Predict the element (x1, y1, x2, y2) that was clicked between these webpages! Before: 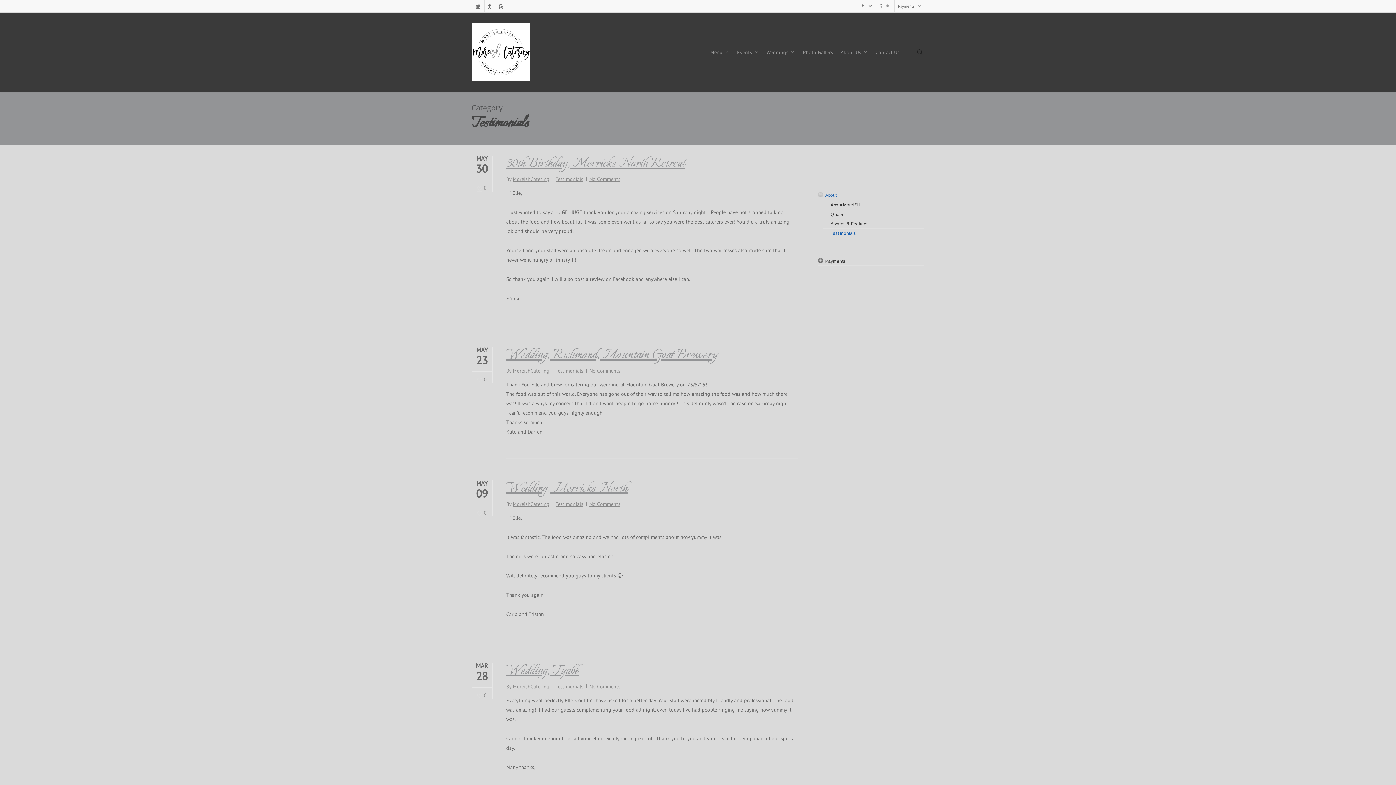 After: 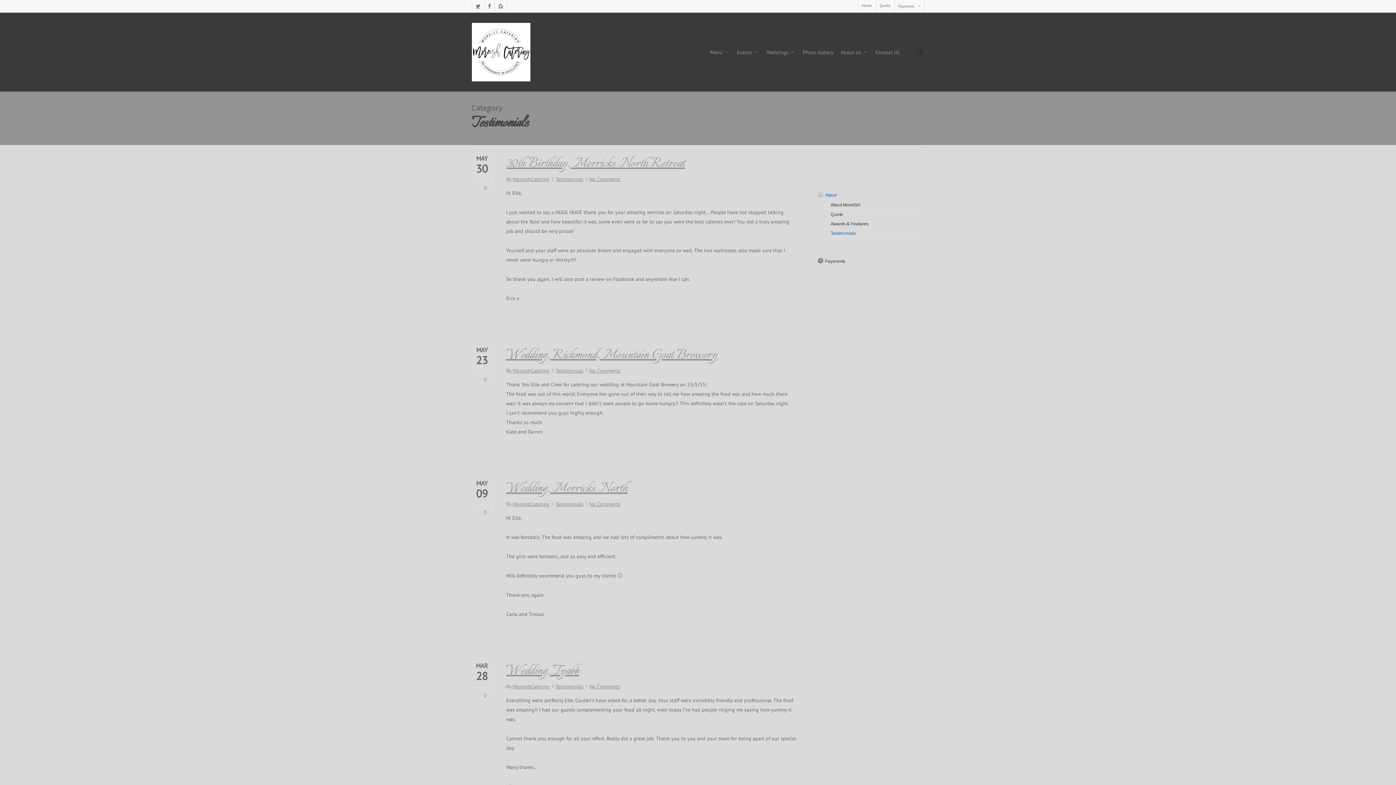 Action: bbox: (555, 683, 583, 690) label: Testimonials